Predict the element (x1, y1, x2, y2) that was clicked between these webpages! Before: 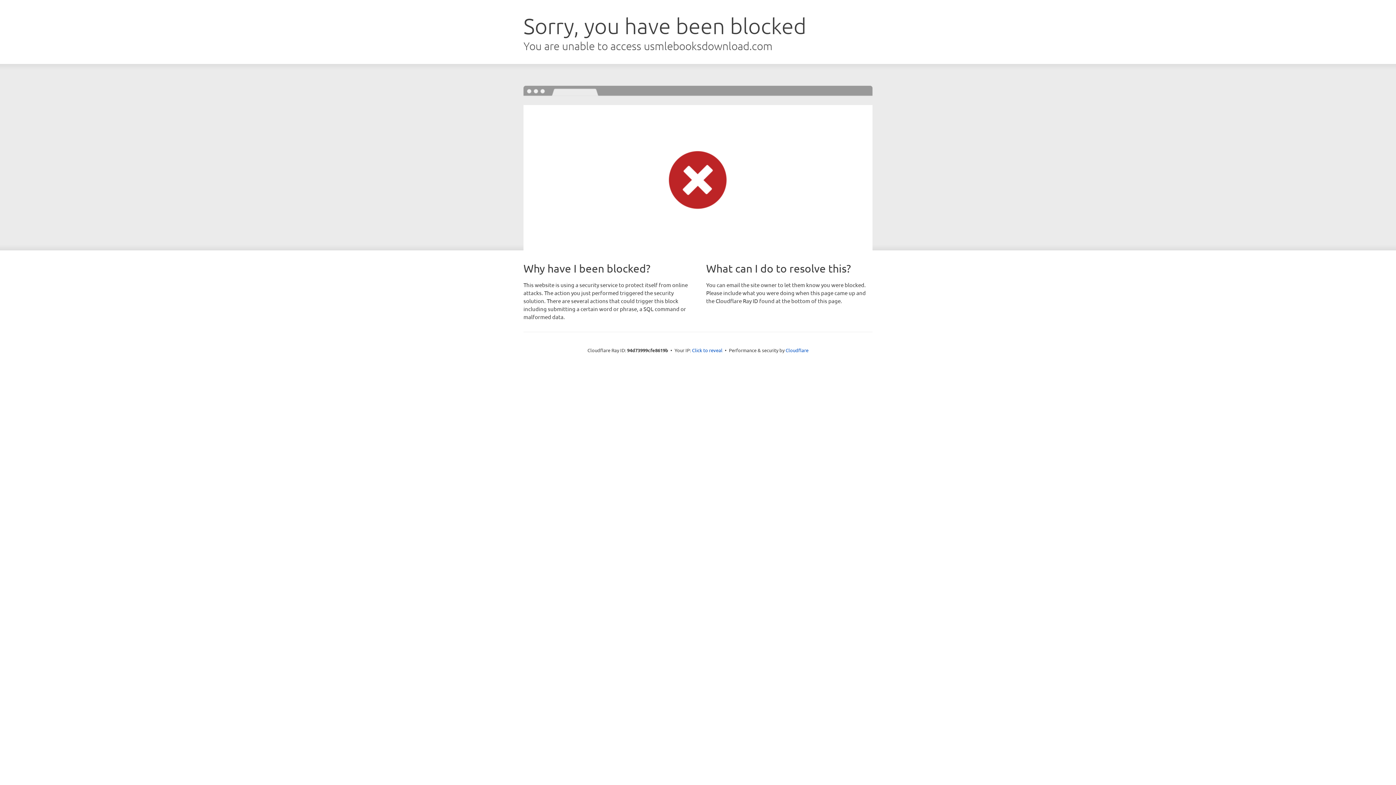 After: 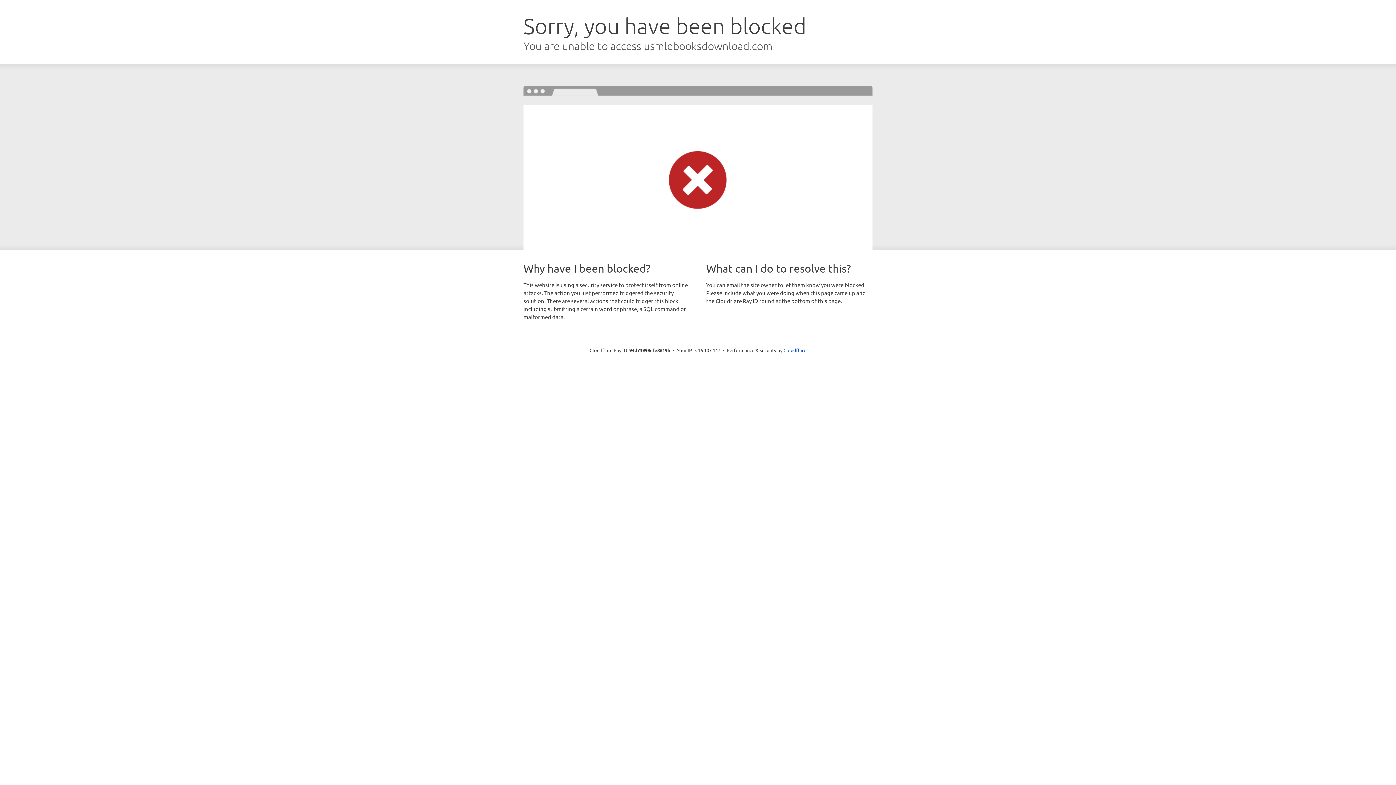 Action: label: Click to reveal bbox: (692, 346, 722, 353)